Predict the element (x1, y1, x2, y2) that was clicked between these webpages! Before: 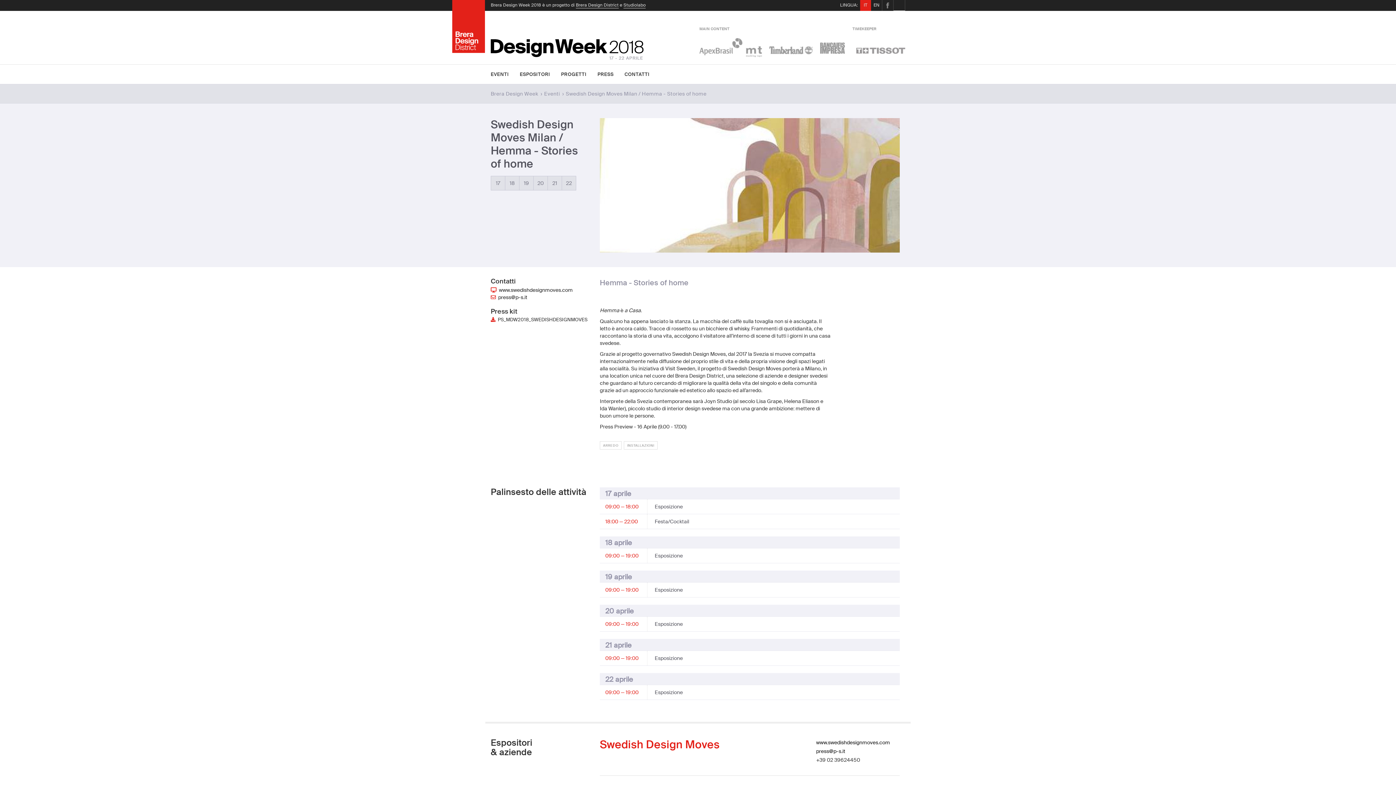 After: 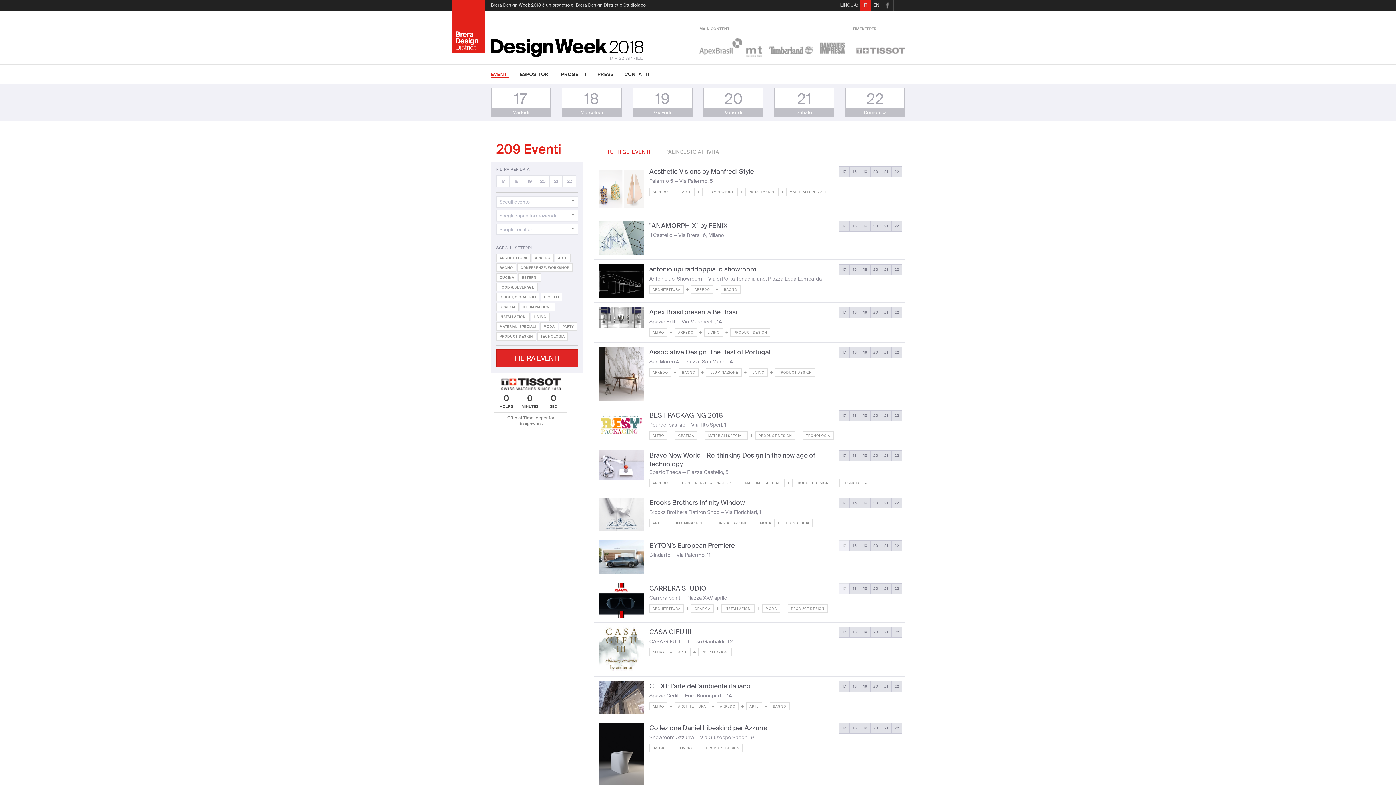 Action: bbox: (490, 64, 509, 77) label: EVENTI